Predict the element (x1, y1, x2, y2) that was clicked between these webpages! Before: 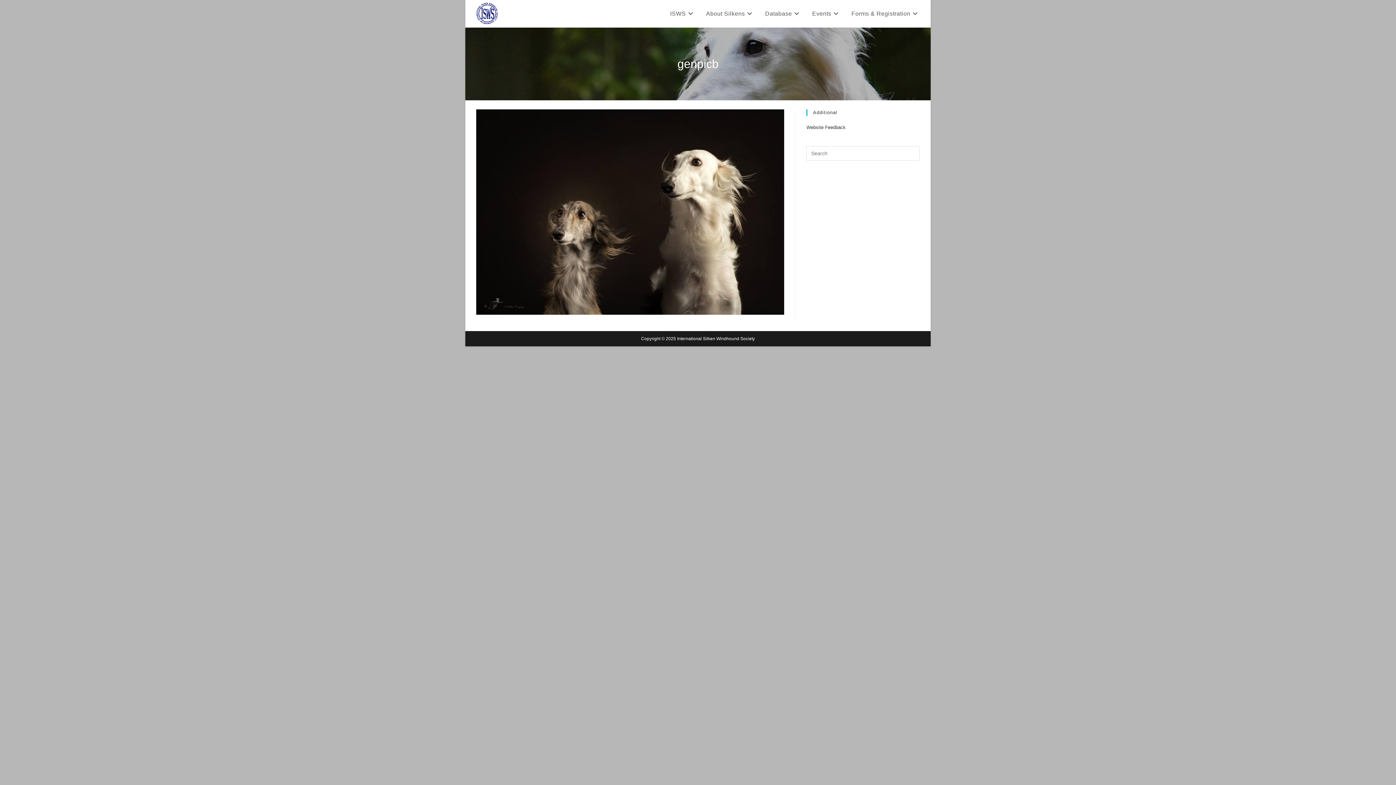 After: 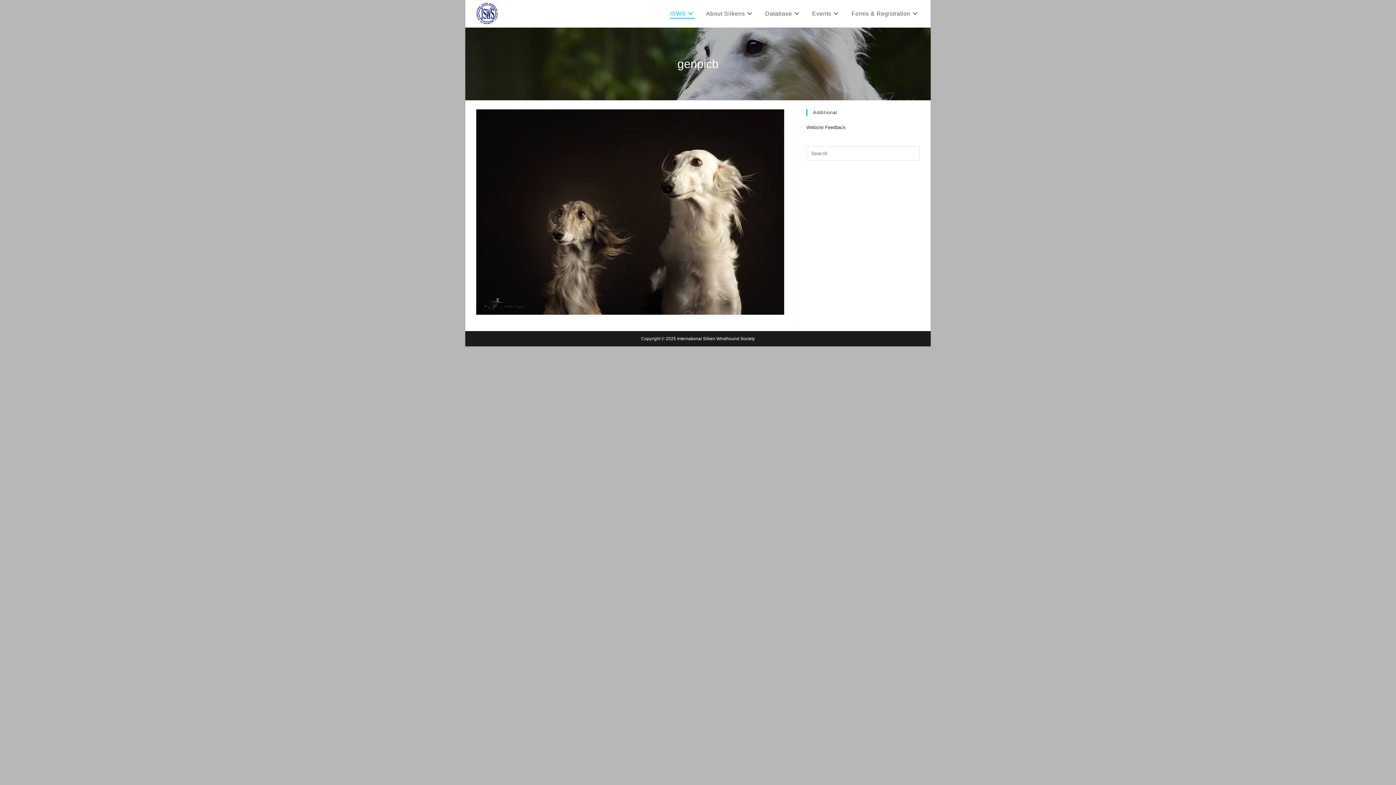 Action: label: ISWS bbox: (664, 0, 700, 27)